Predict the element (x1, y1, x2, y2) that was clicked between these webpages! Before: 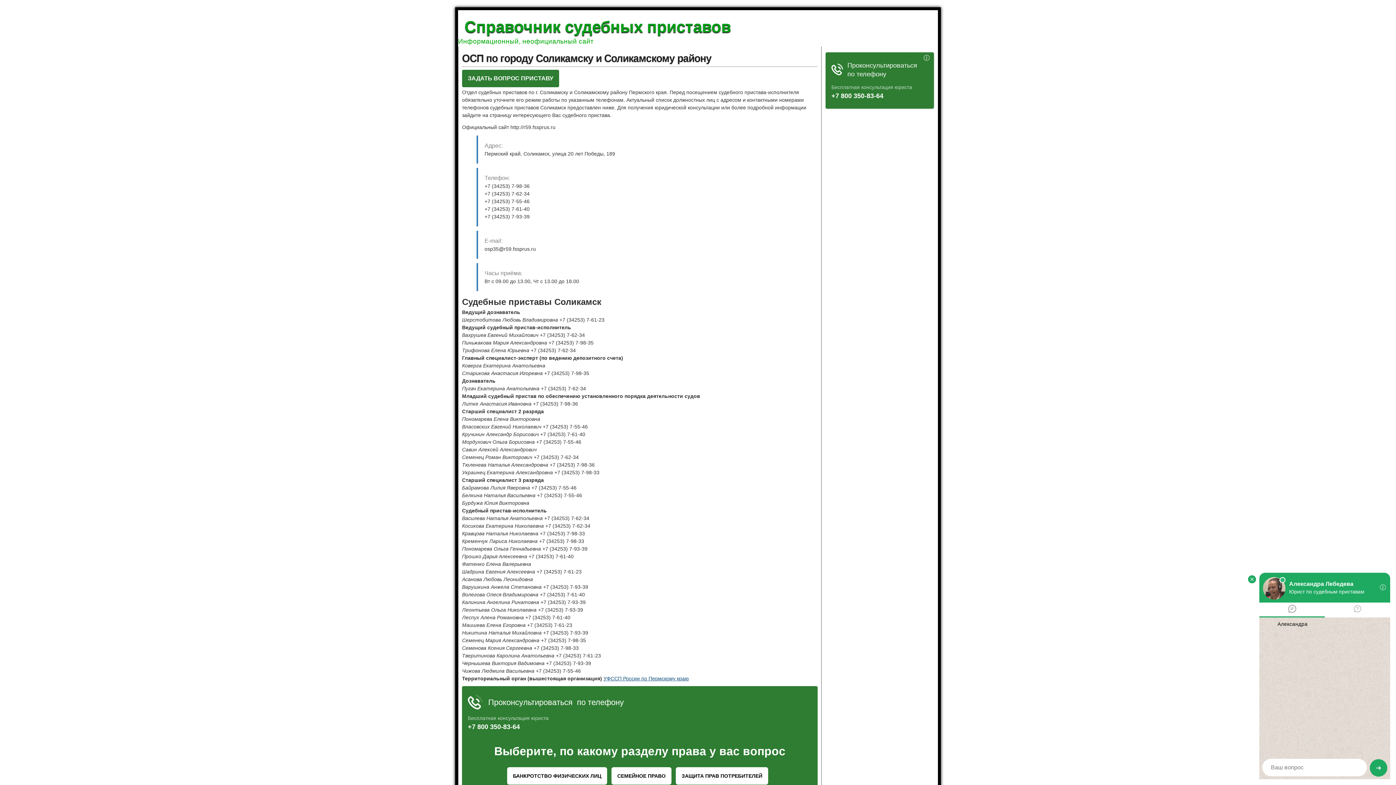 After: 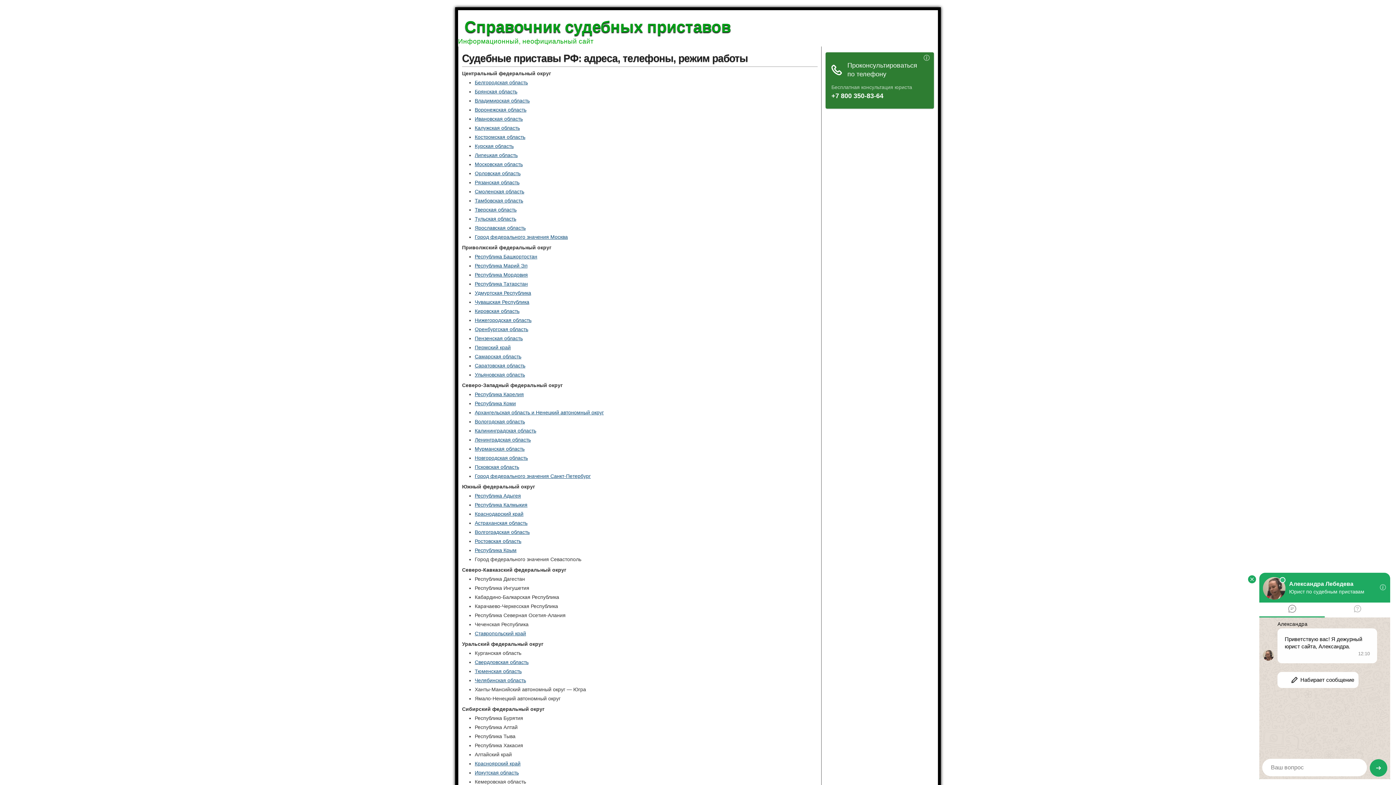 Action: label: Справочник судебных приставов bbox: (464, 17, 731, 35)